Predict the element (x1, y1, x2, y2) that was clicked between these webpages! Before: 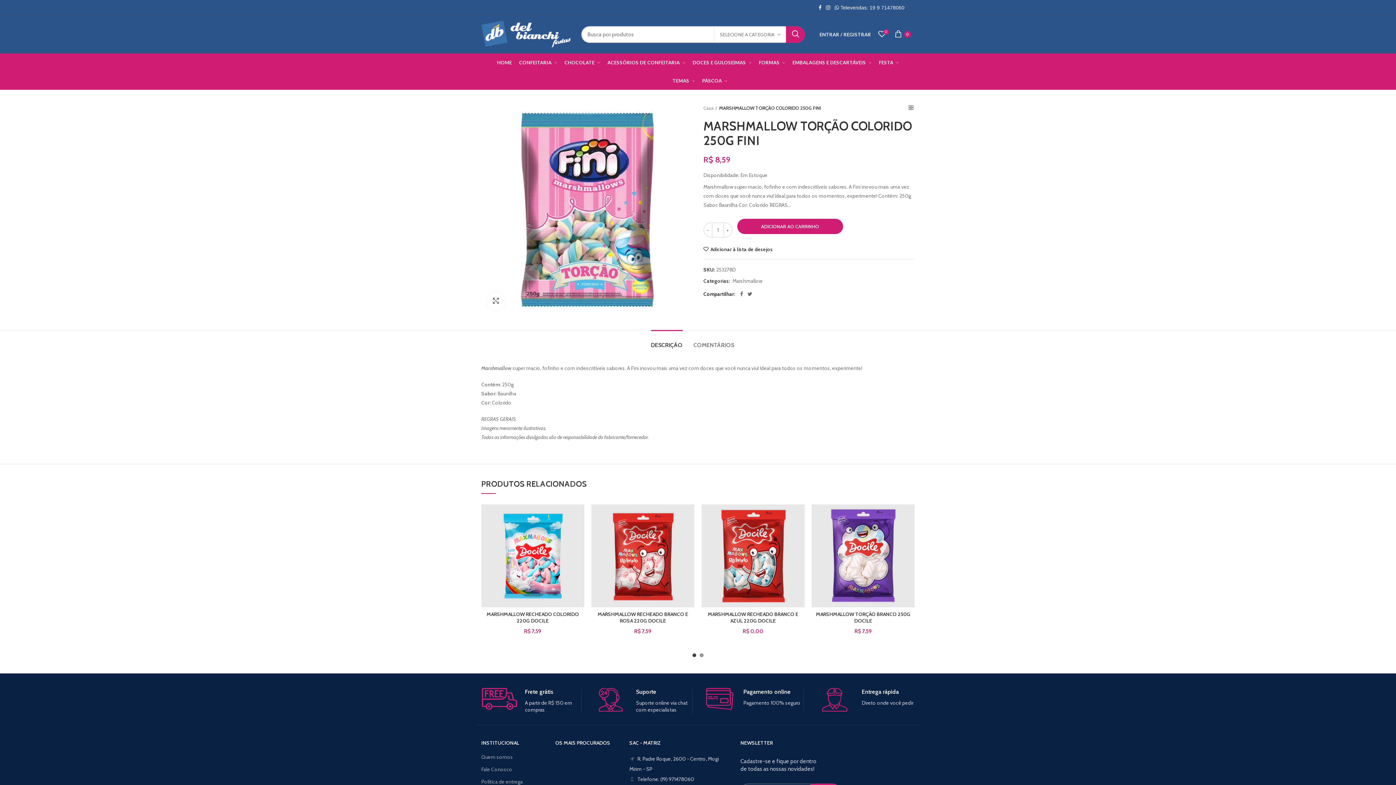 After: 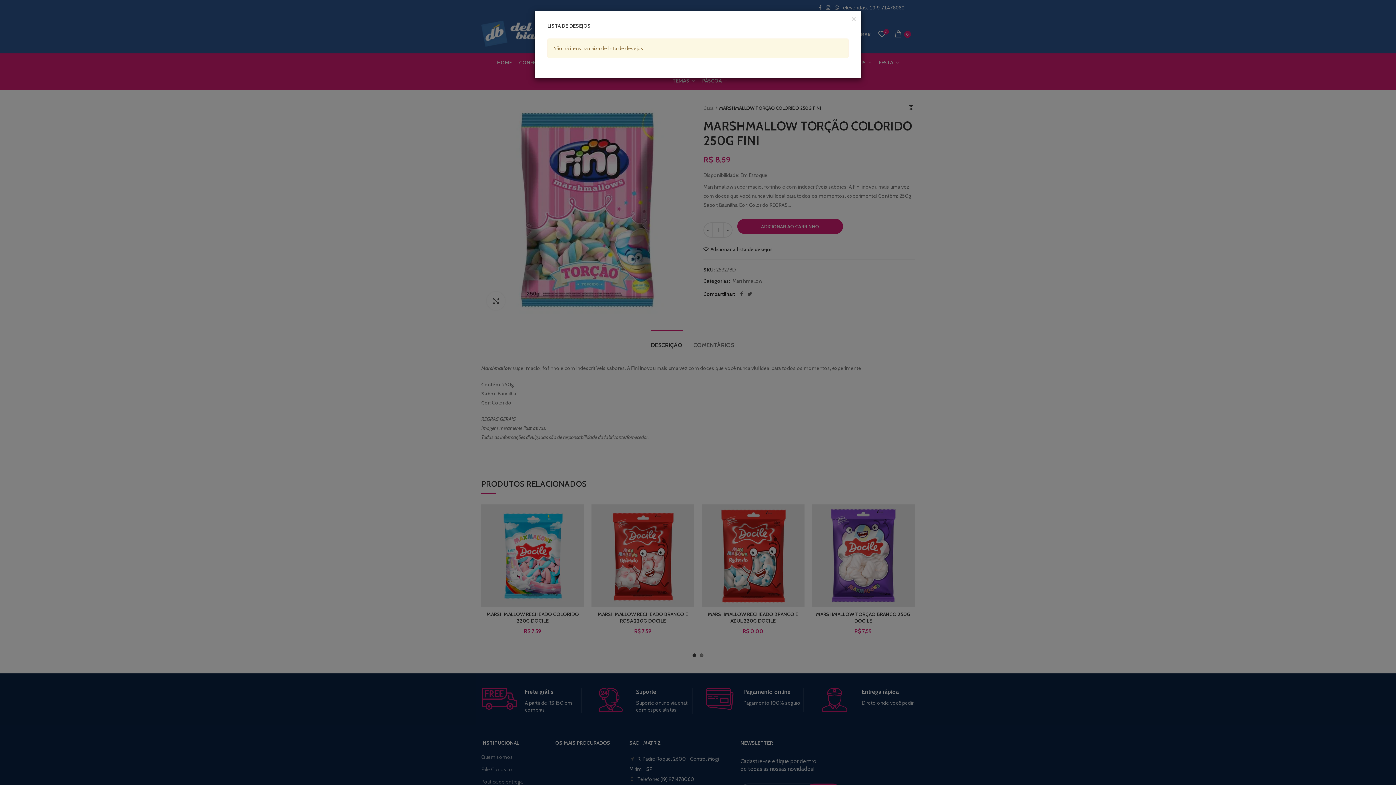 Action: bbox: (874, 27, 889, 41) label: 0